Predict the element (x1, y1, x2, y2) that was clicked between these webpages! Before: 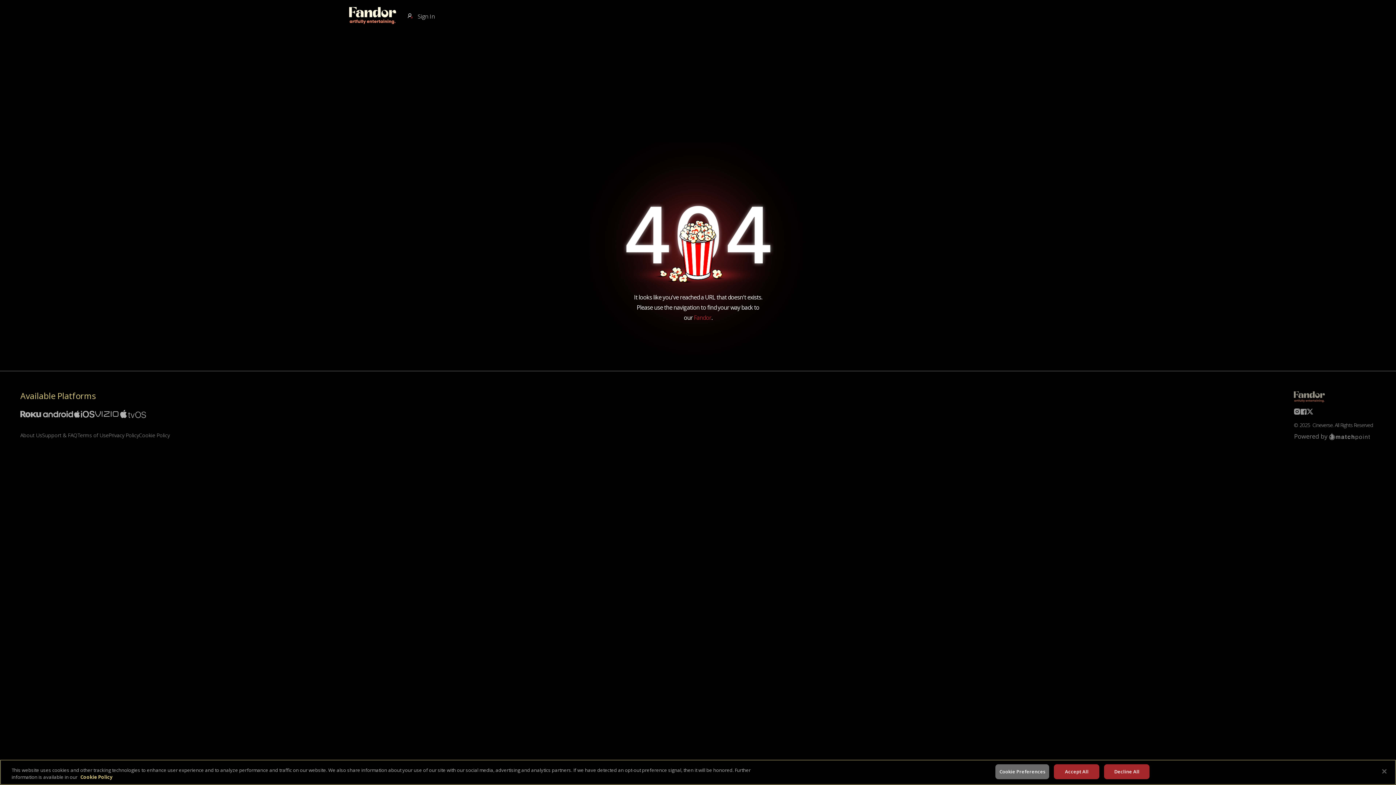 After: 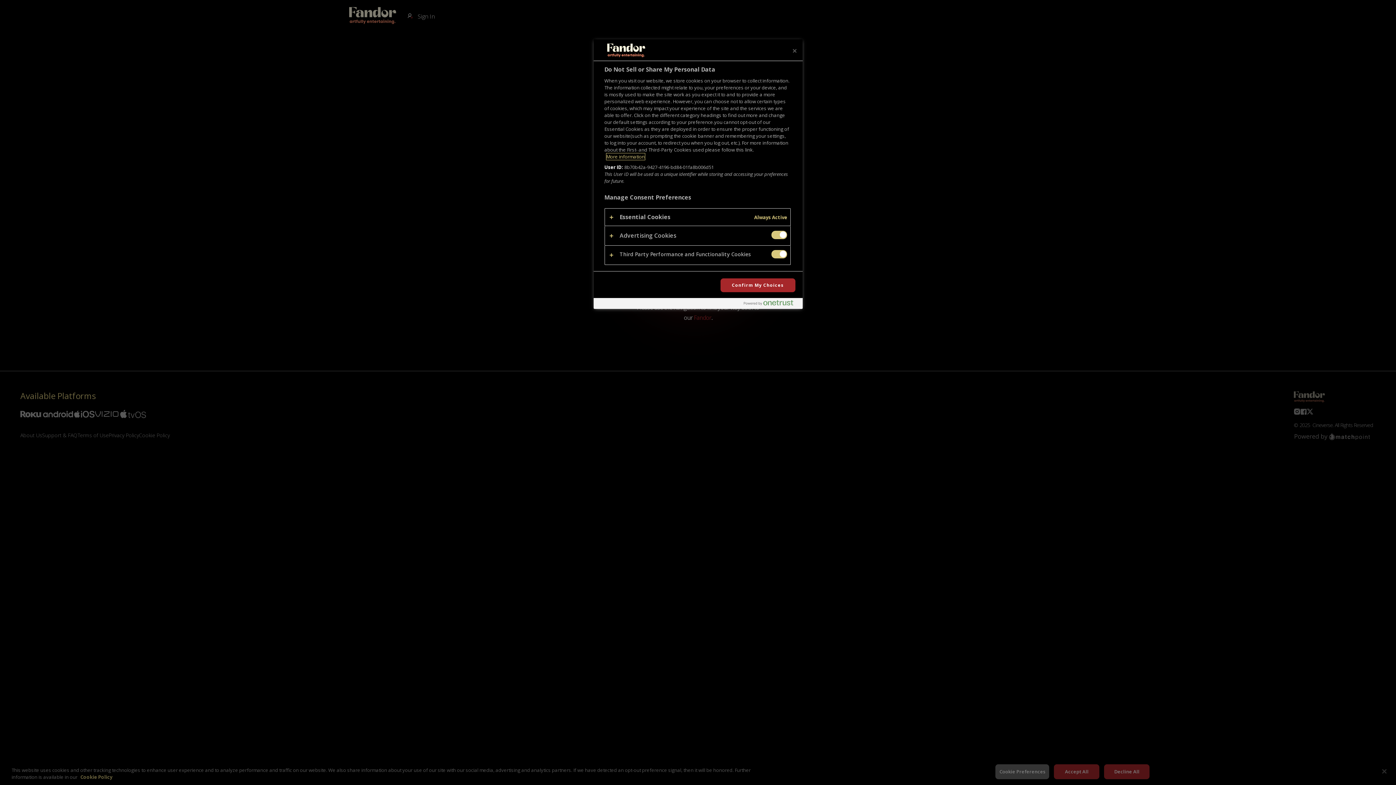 Action: bbox: (995, 764, 1049, 779) label: Cookie Preferences